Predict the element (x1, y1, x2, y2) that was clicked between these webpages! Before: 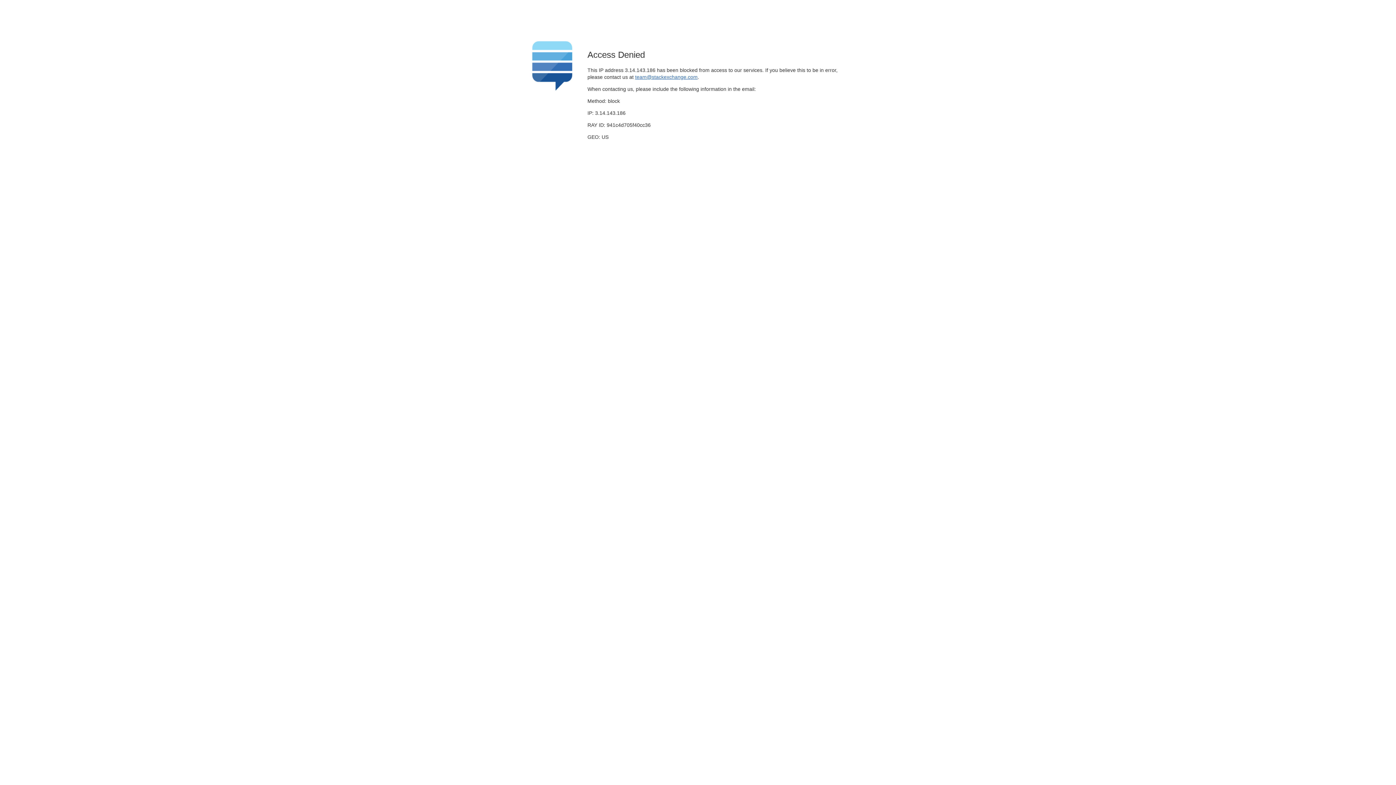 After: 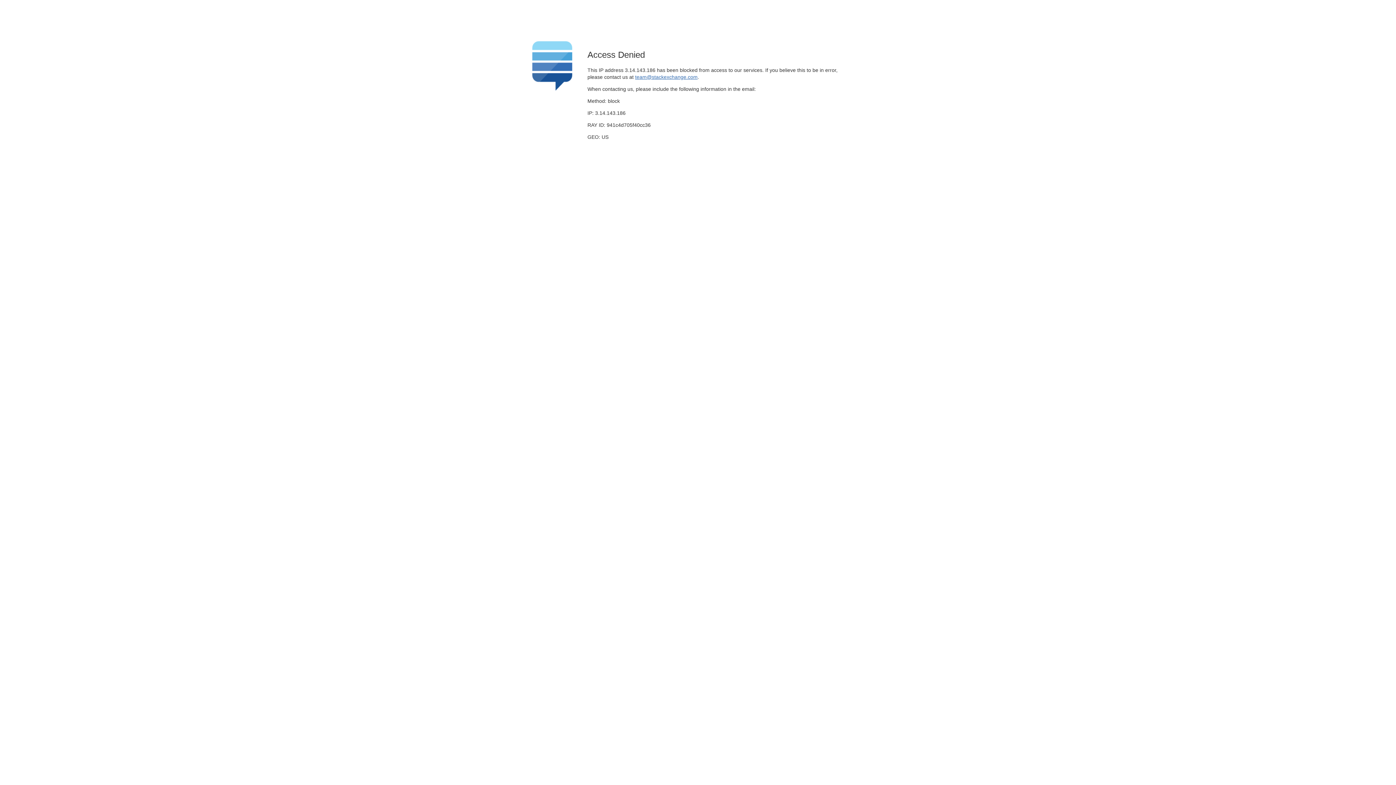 Action: label: team@stackexchange.com bbox: (635, 74, 697, 79)